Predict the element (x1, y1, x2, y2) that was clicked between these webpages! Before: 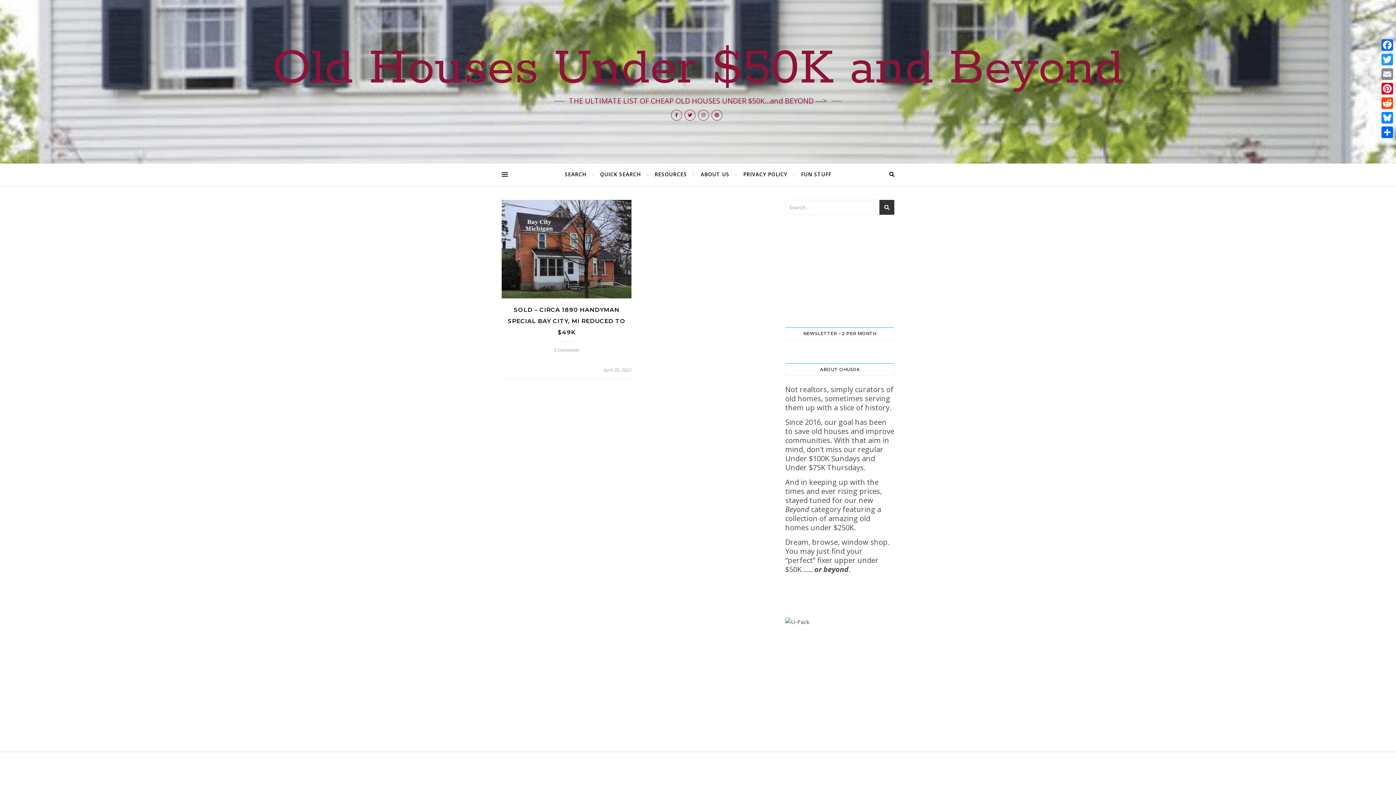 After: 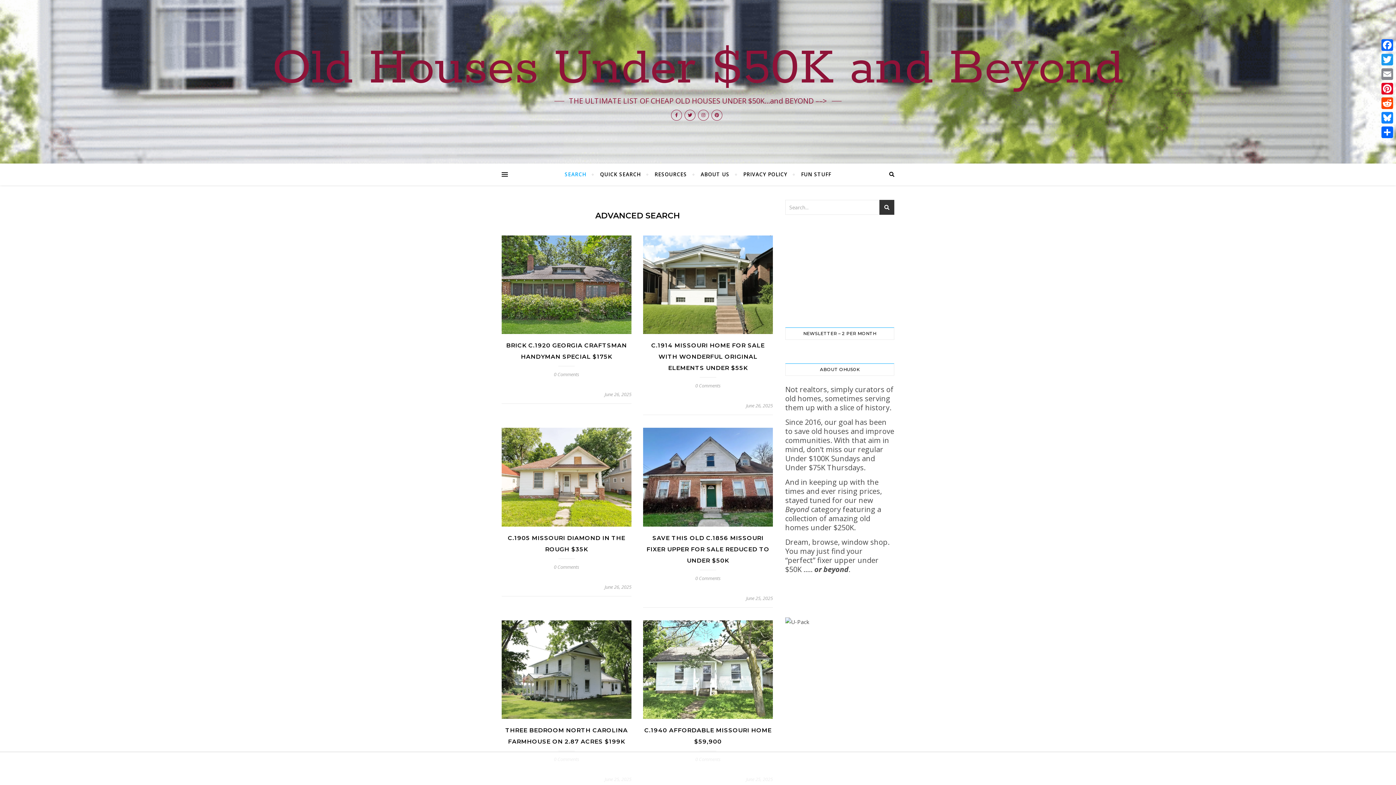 Action: bbox: (564, 163, 592, 185) label: SEARCH